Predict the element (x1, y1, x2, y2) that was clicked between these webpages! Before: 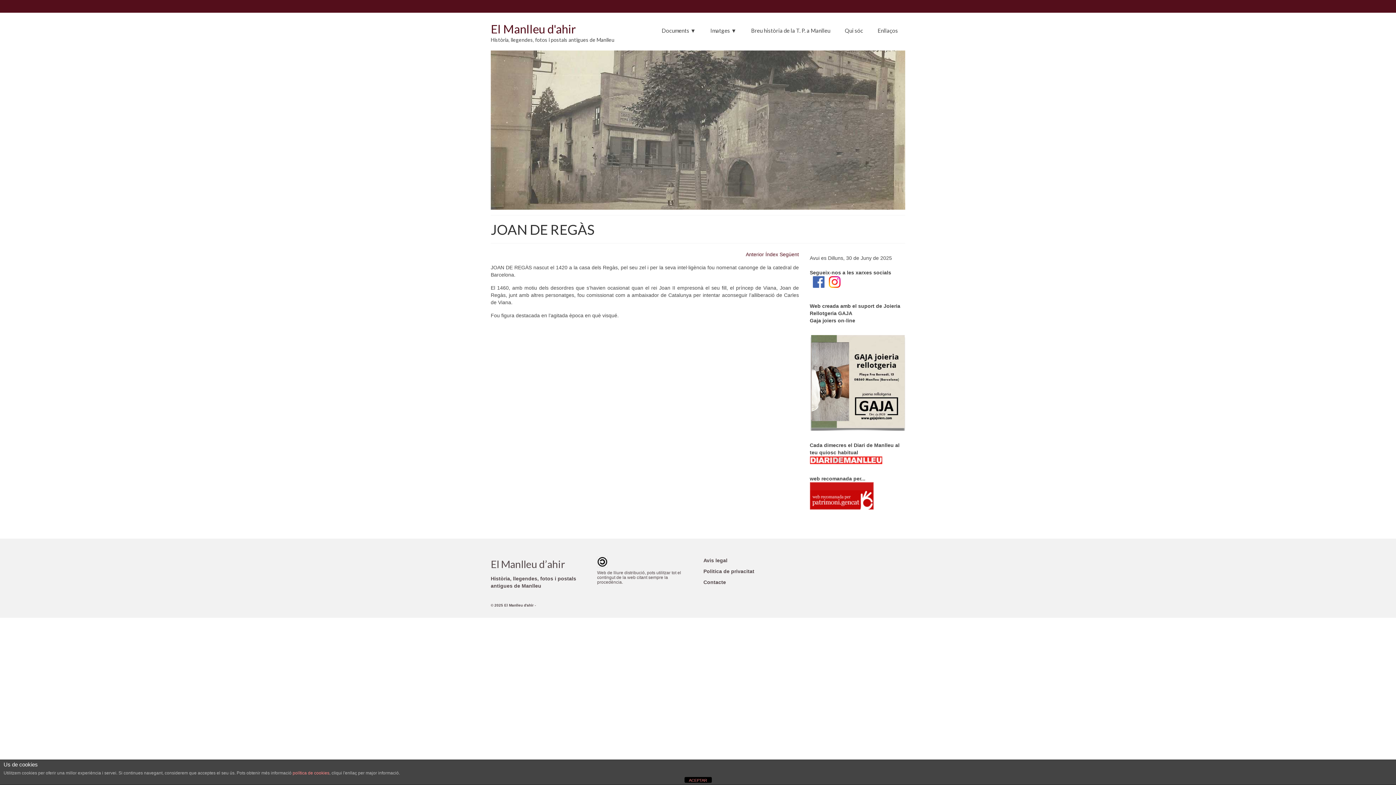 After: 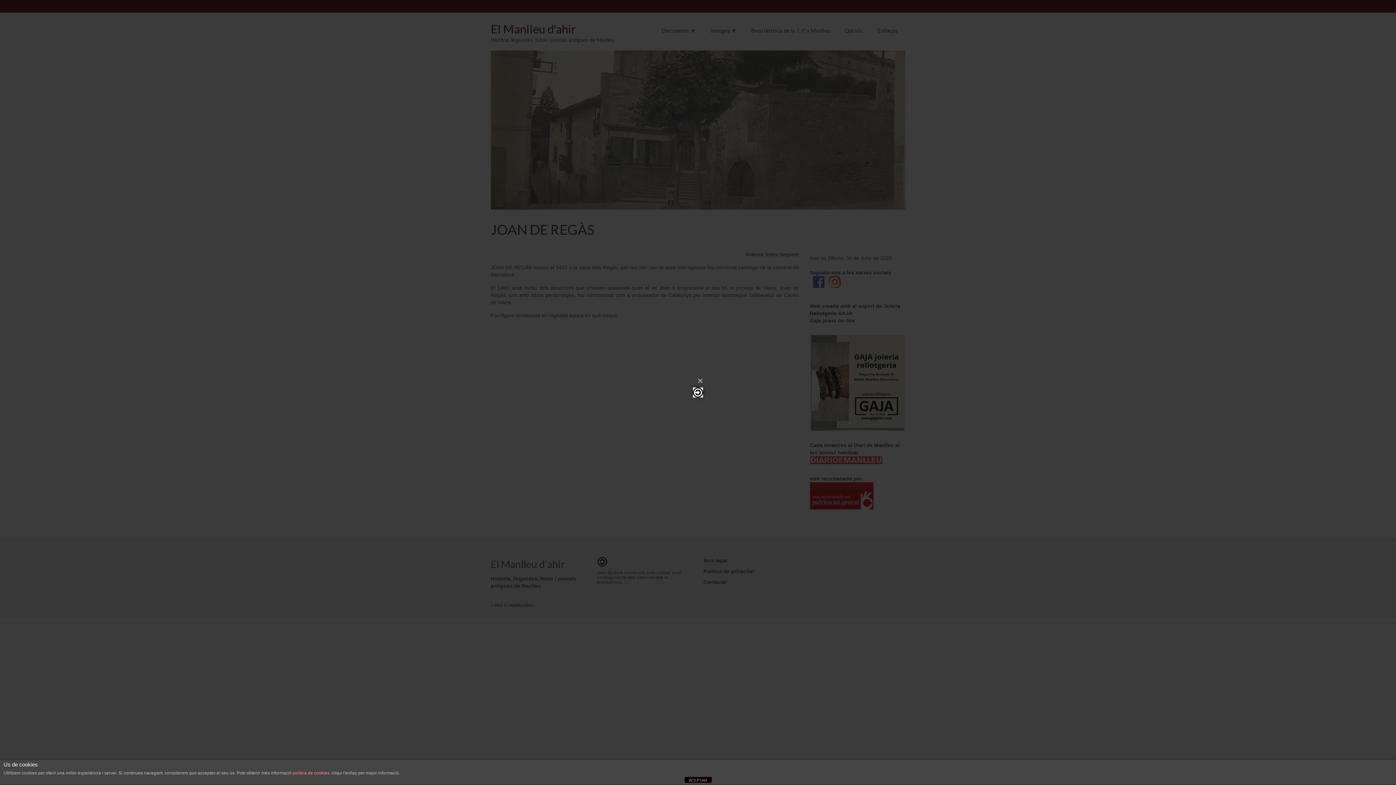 Action: bbox: (597, 557, 692, 567)